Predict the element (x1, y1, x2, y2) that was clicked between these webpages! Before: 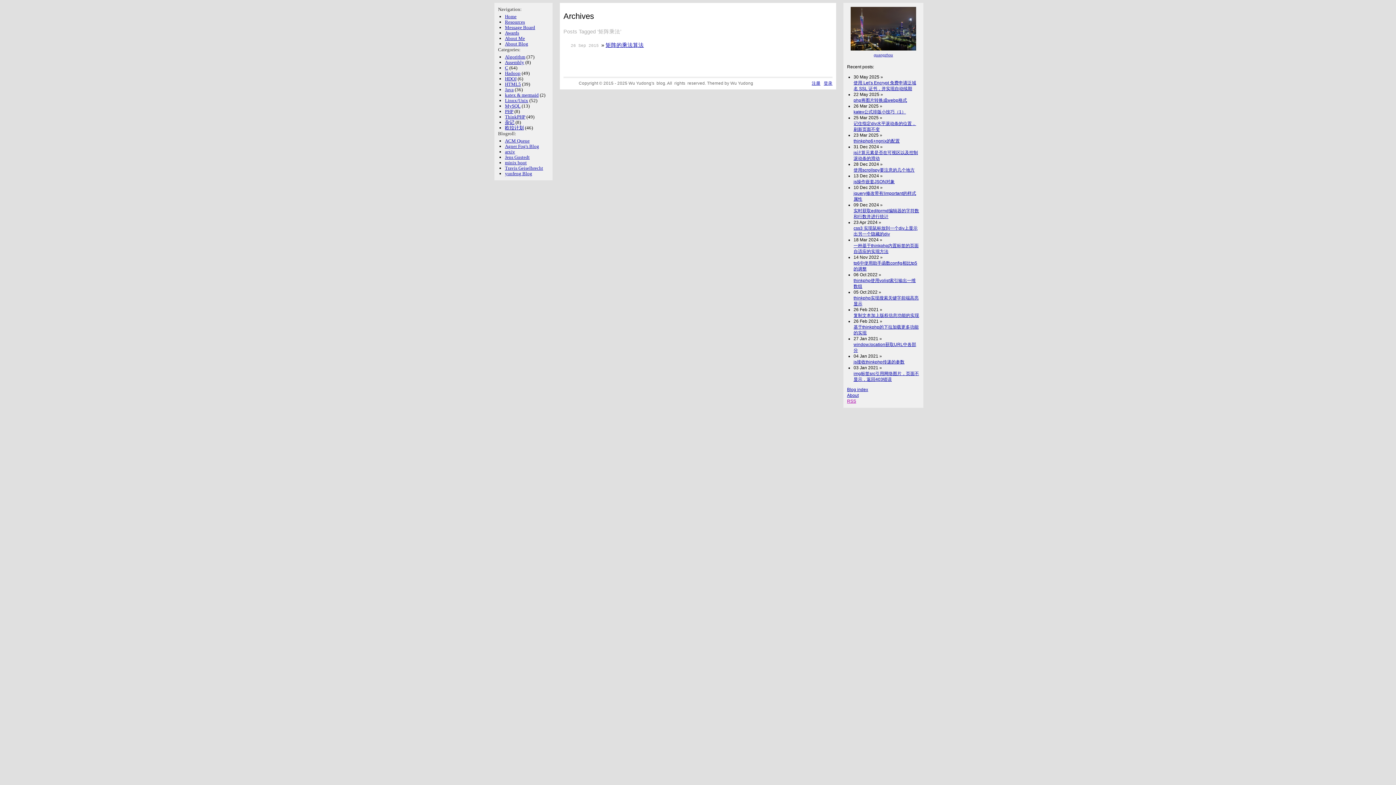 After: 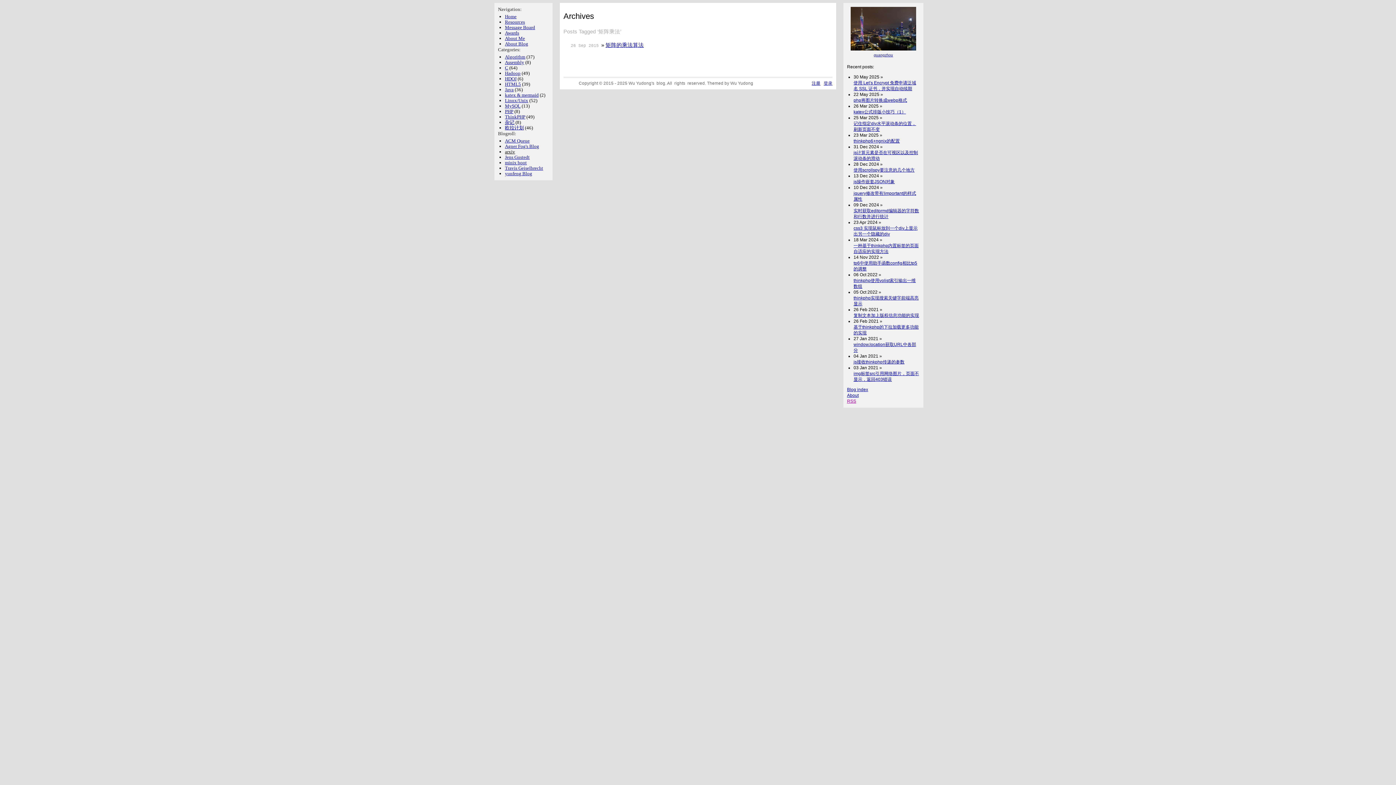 Action: bbox: (505, 149, 515, 154) label: arxiv